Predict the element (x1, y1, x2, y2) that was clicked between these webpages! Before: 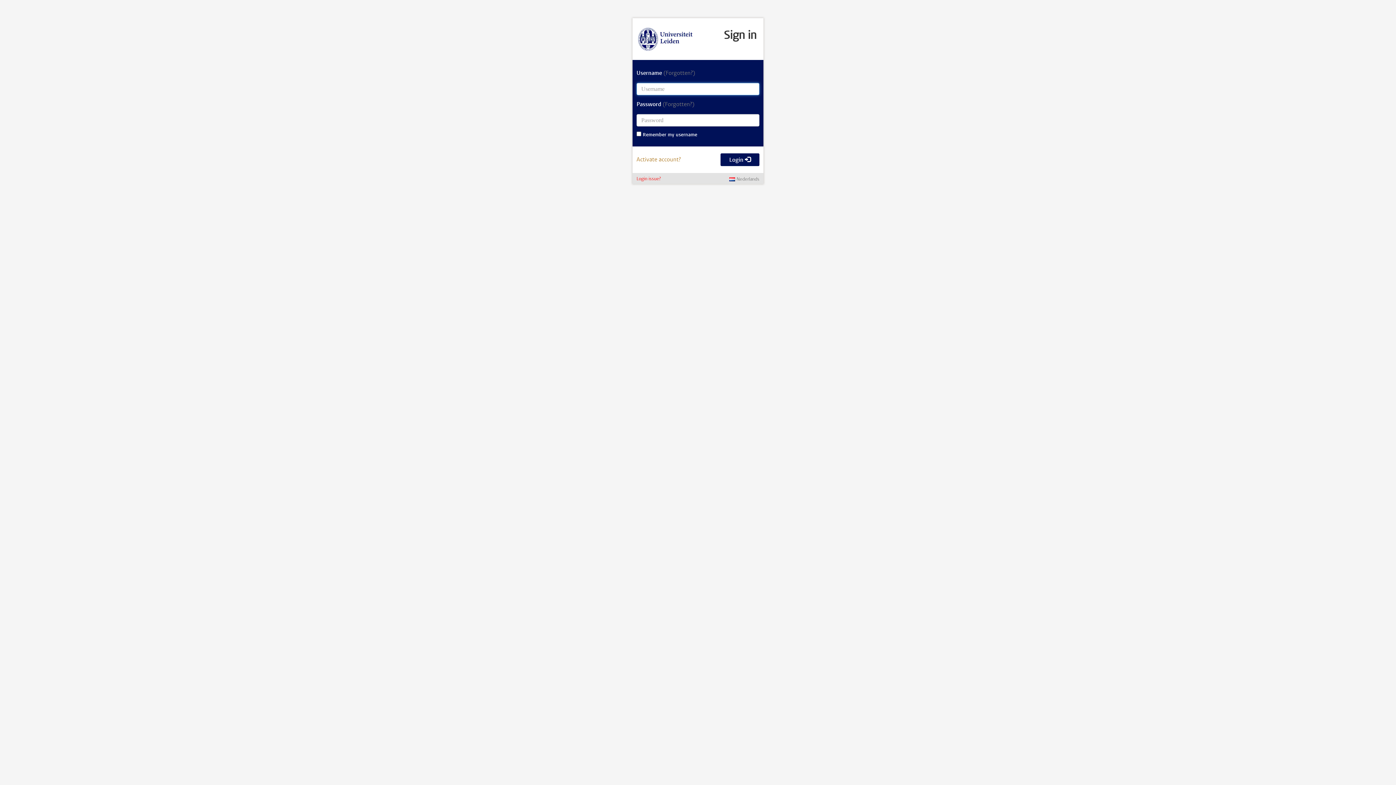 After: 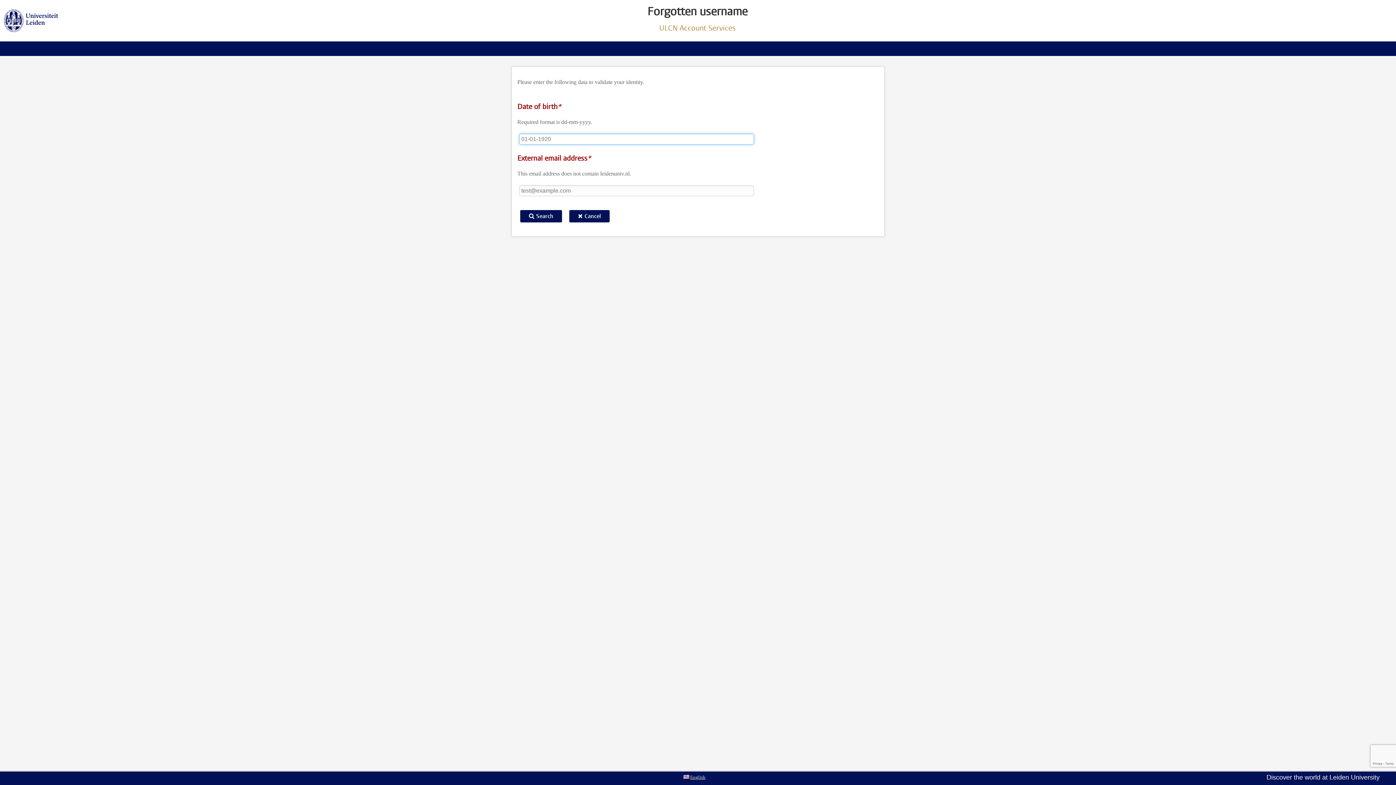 Action: label: (Forgotten?) bbox: (663, 70, 695, 76)